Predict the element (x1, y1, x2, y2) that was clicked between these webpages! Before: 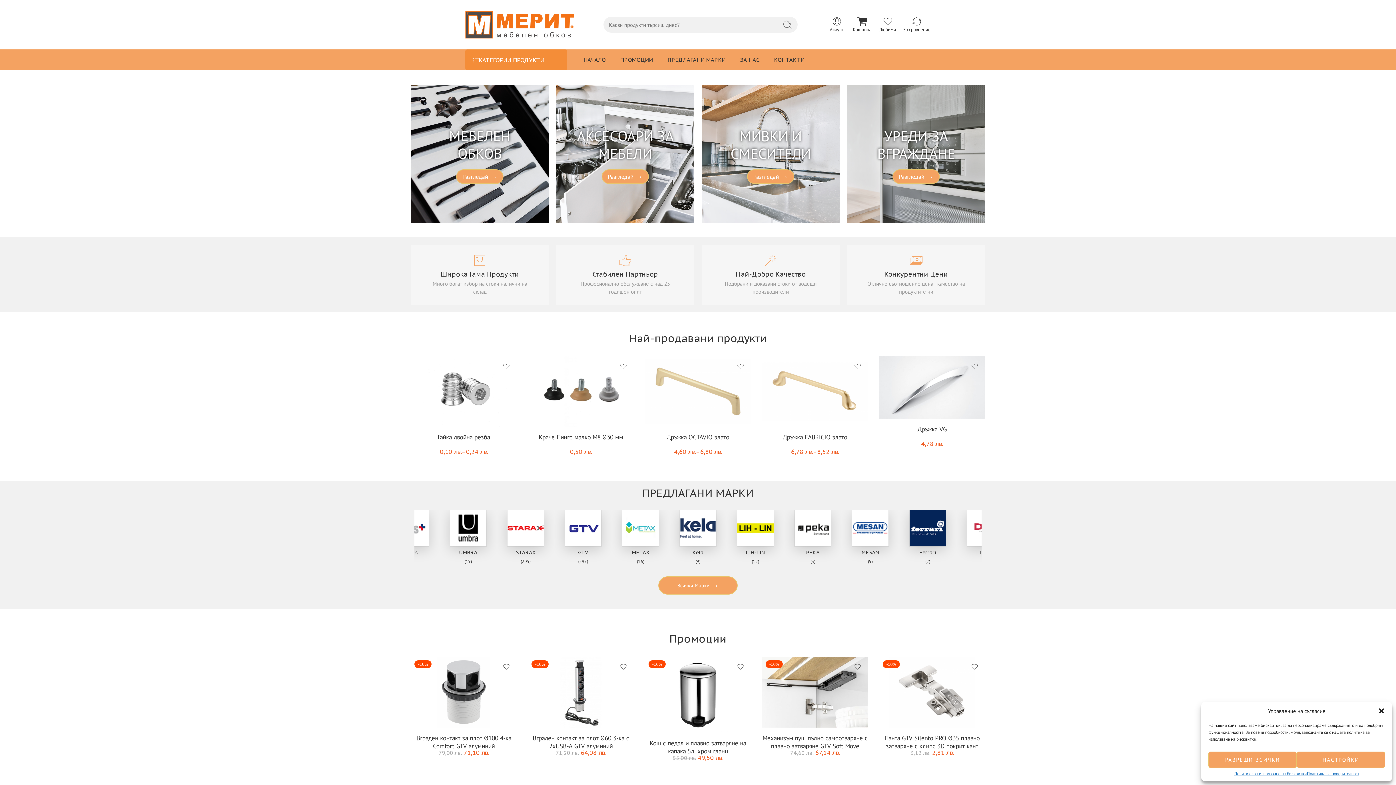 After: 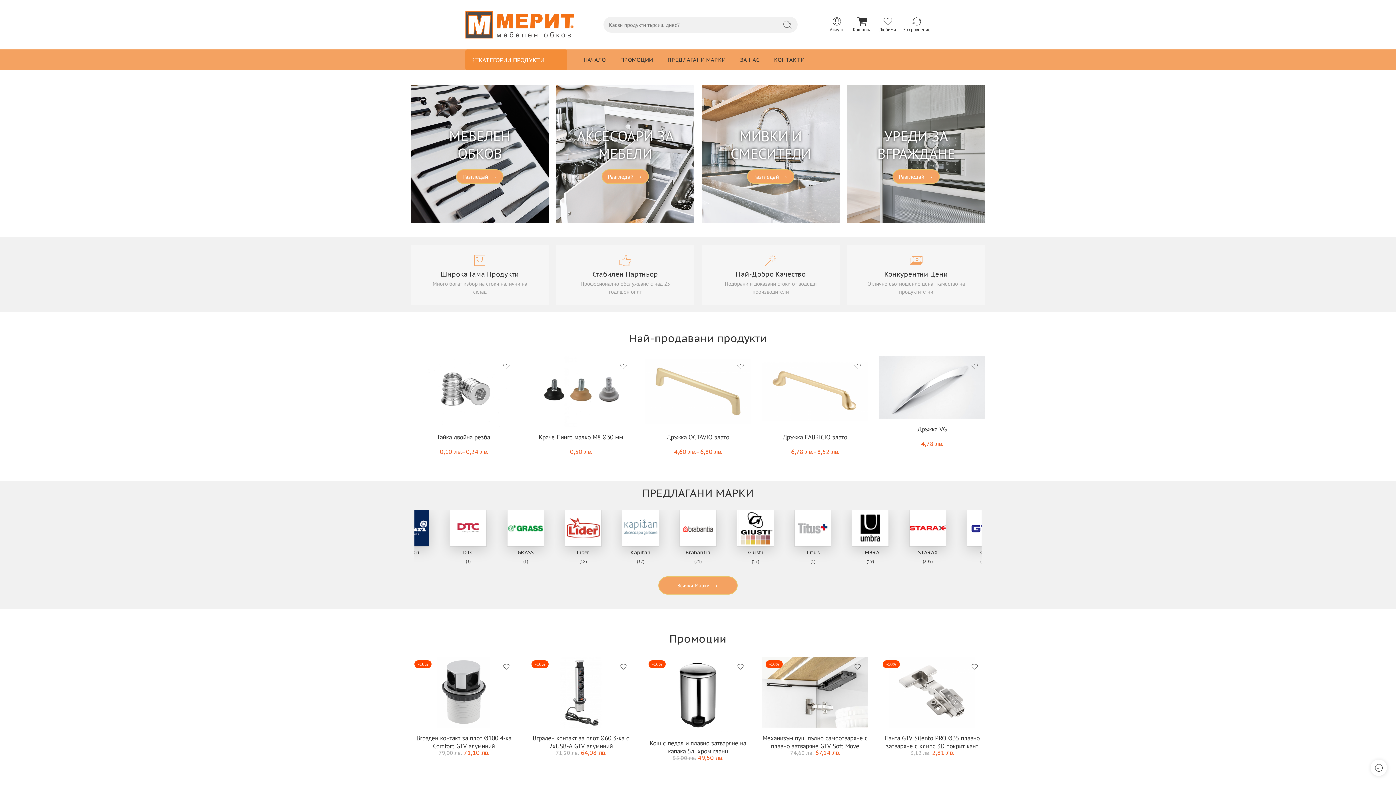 Action: label: РАЗРЕШИ ВСИЧКИ bbox: (1208, 752, 1297, 768)